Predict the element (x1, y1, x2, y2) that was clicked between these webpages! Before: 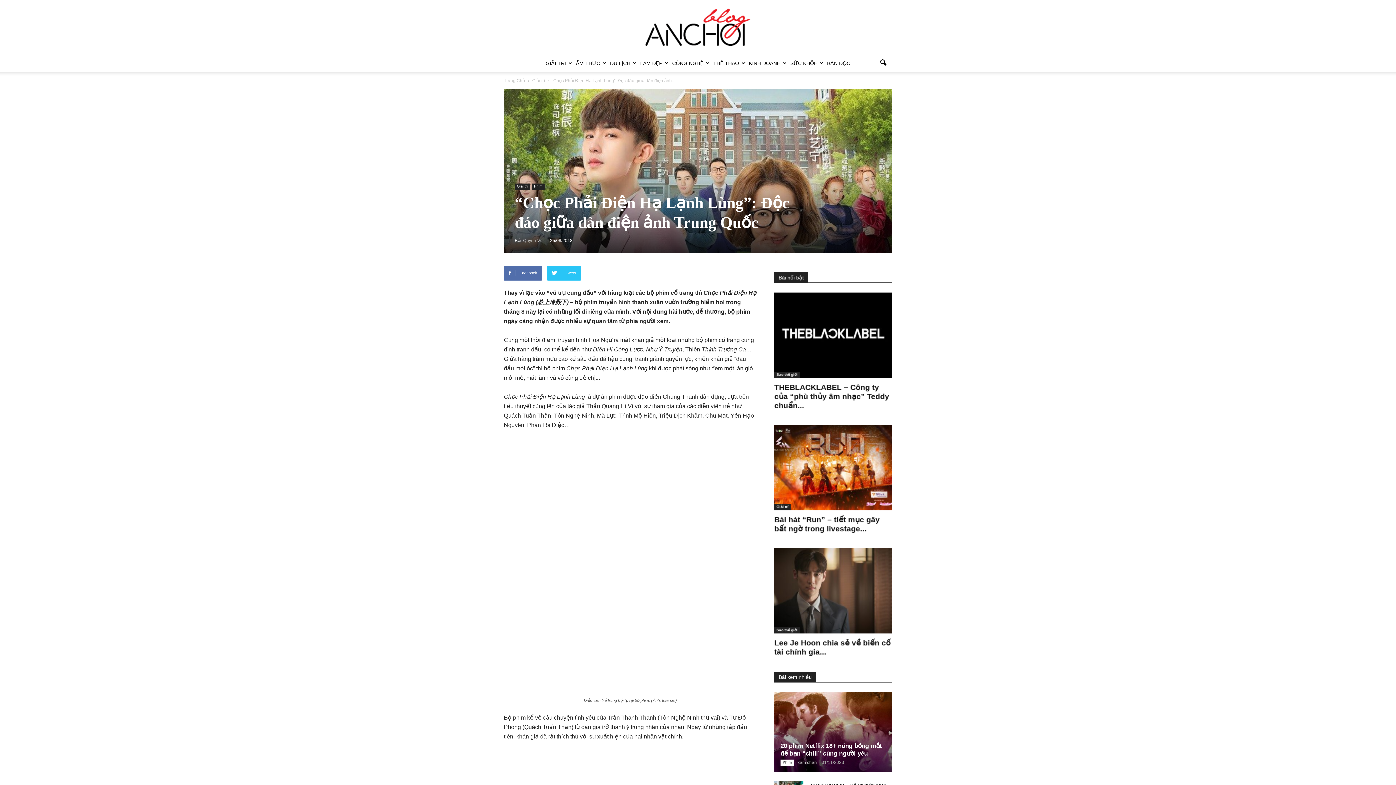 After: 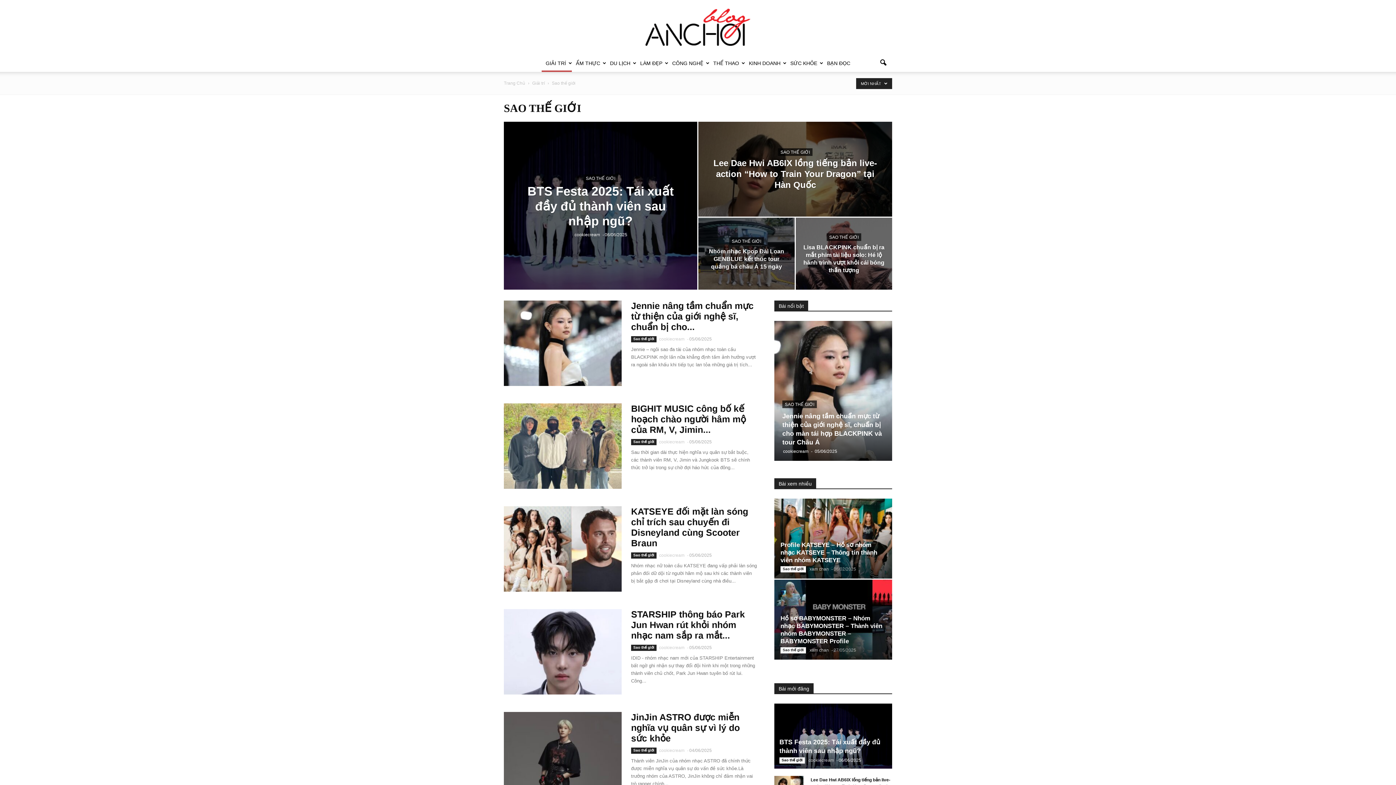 Action: label: Sao thế giới bbox: (774, 627, 800, 633)